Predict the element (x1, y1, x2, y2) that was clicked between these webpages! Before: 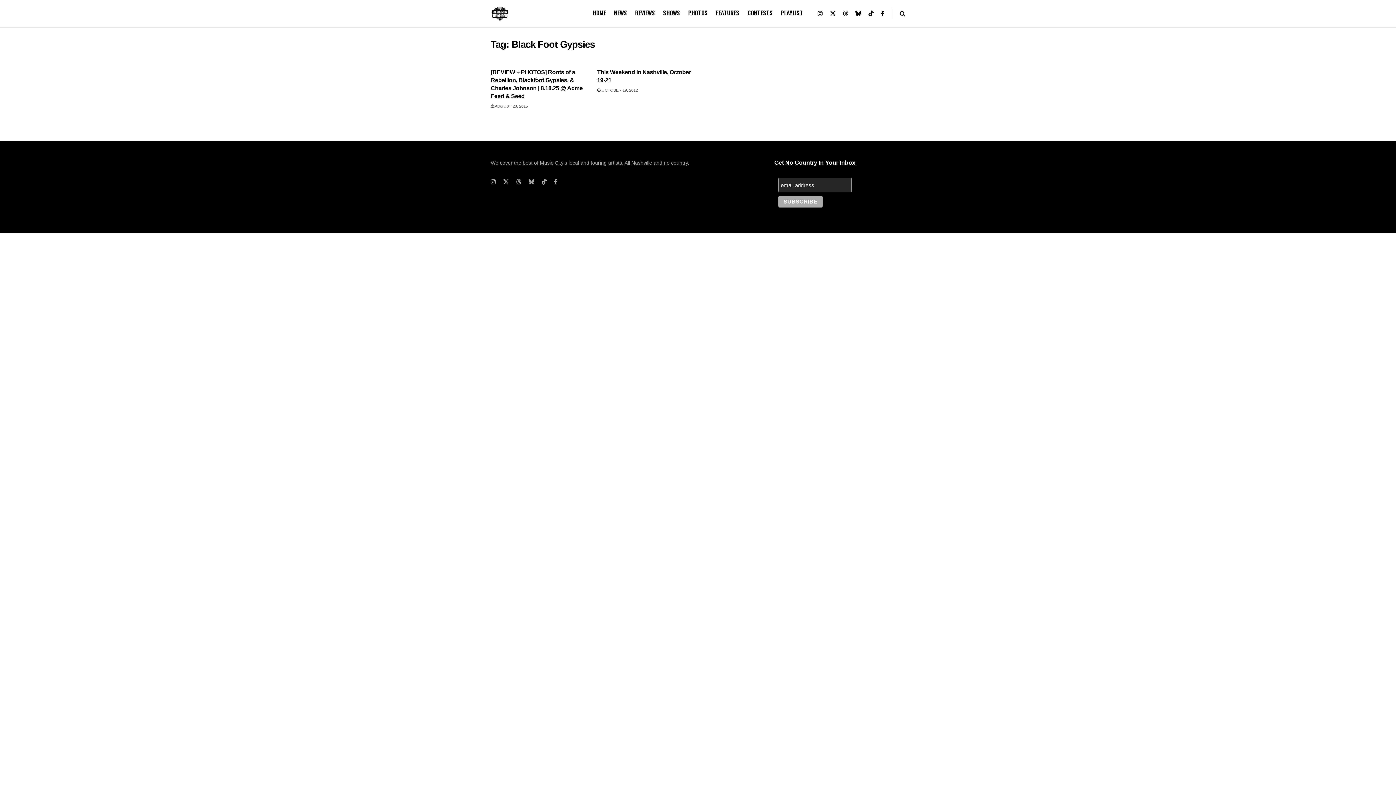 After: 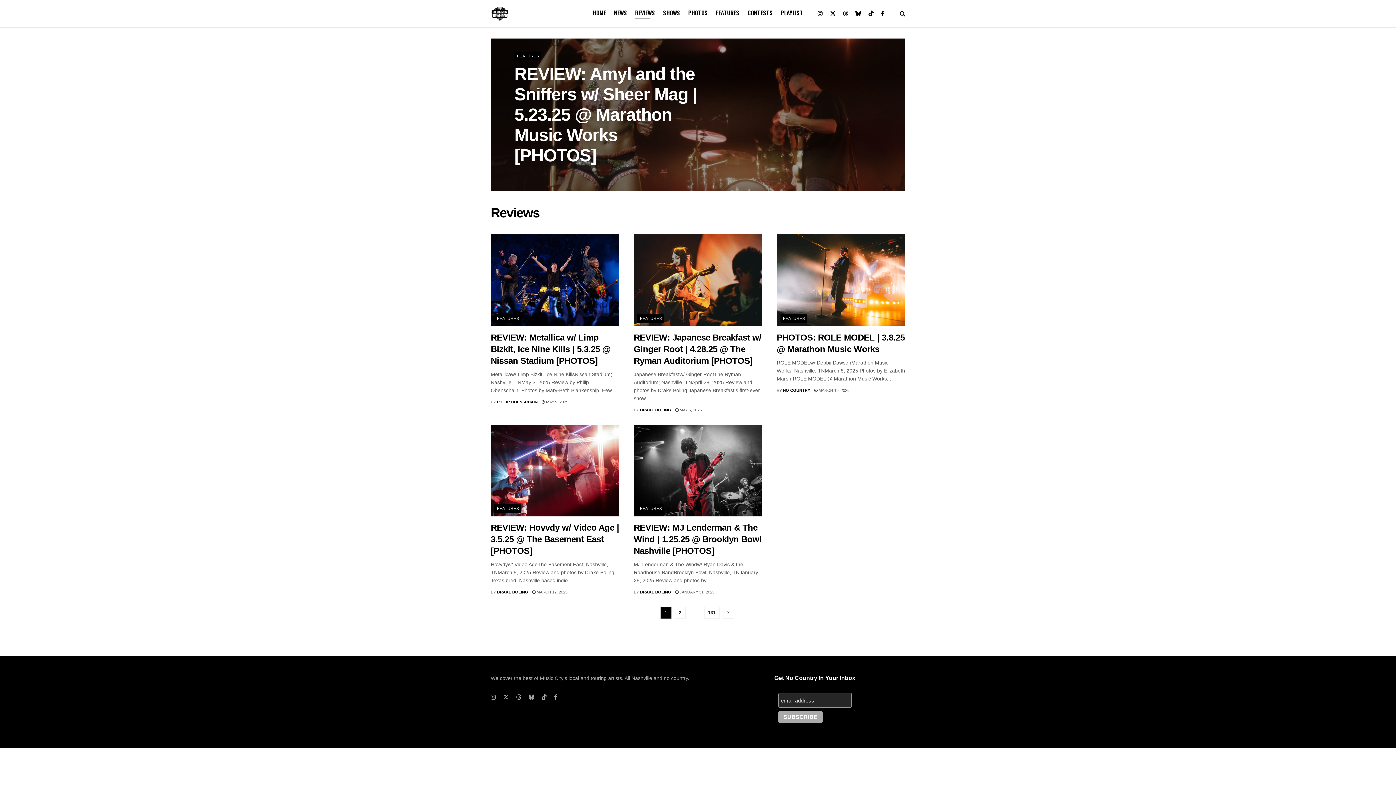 Action: bbox: (635, 6, 655, 19) label: REVIEWS